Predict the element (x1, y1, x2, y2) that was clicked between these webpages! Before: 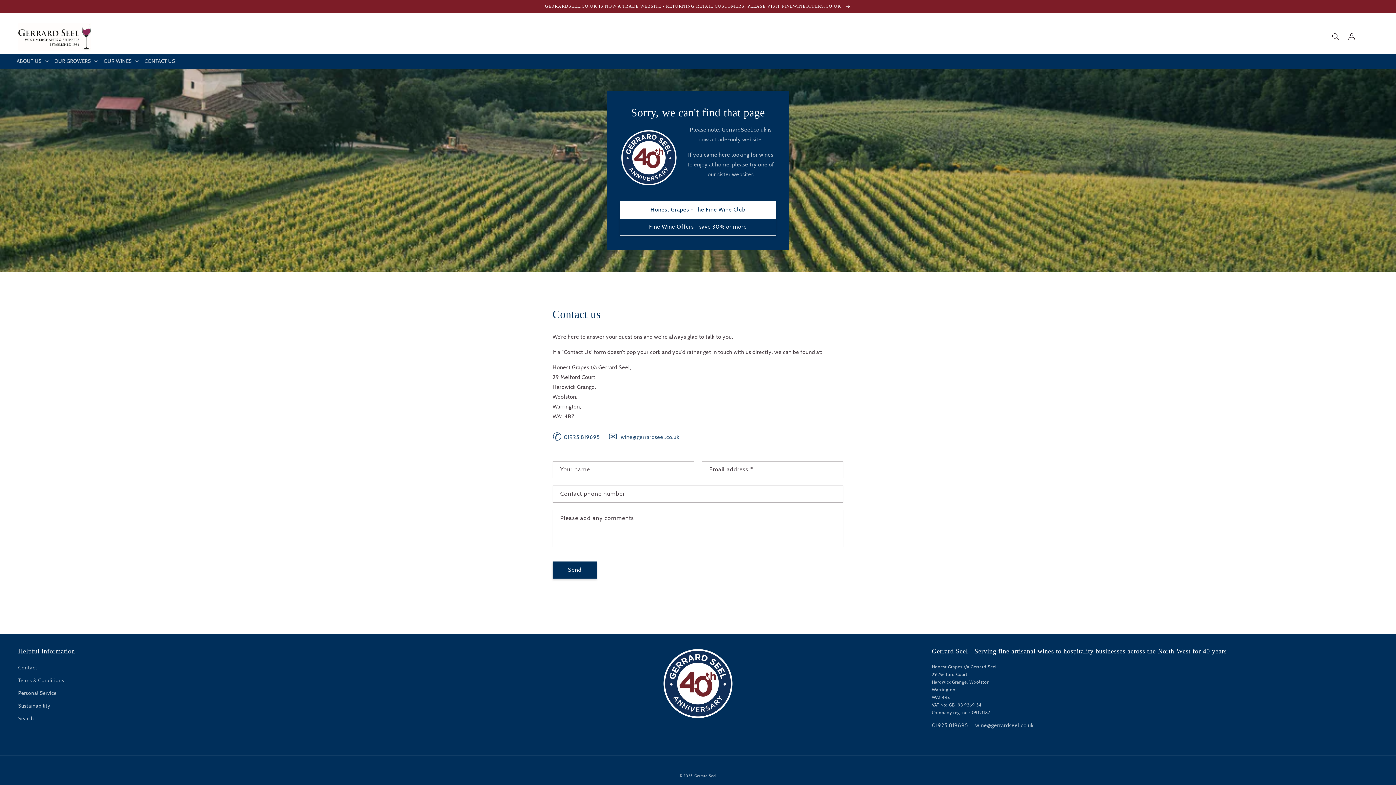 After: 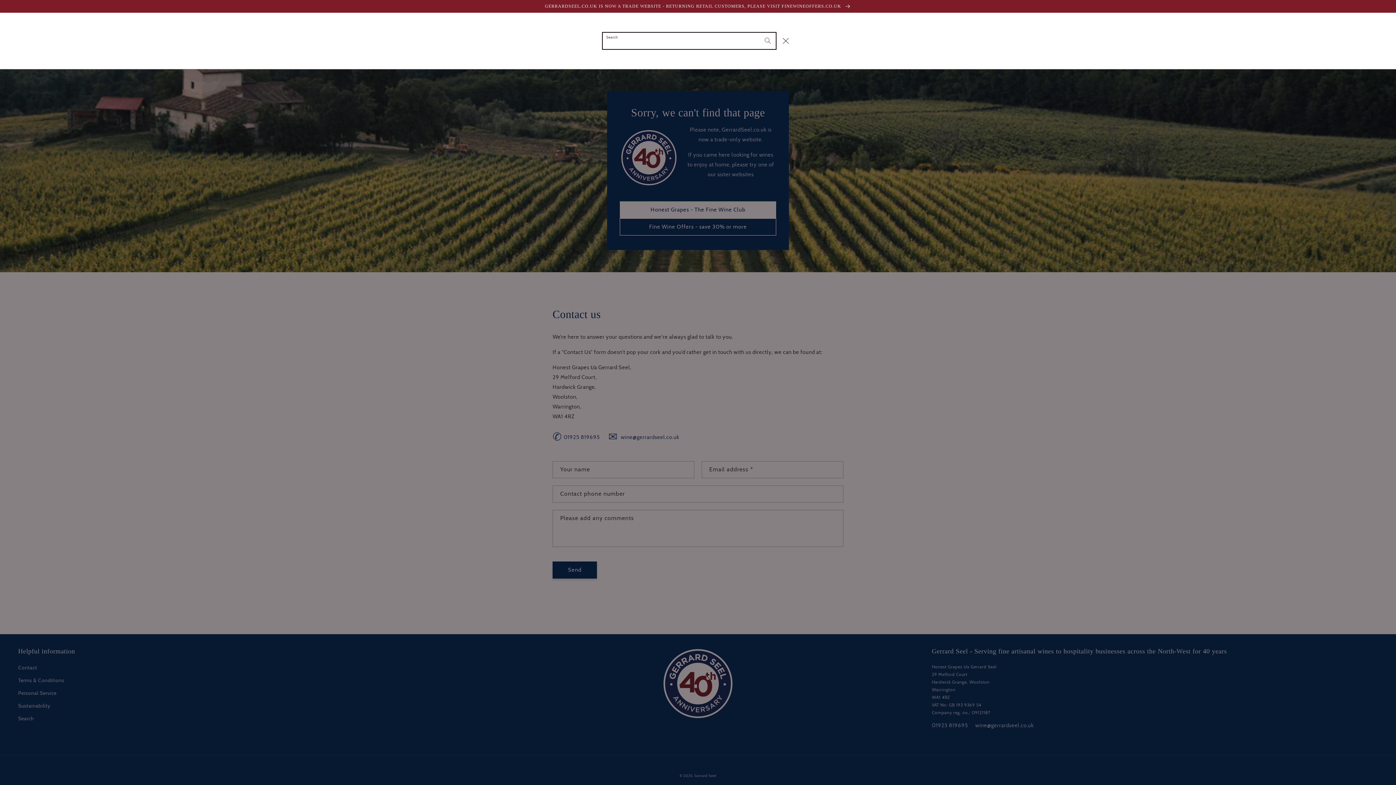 Action: label: Search bbox: (1328, 28, 1344, 44)